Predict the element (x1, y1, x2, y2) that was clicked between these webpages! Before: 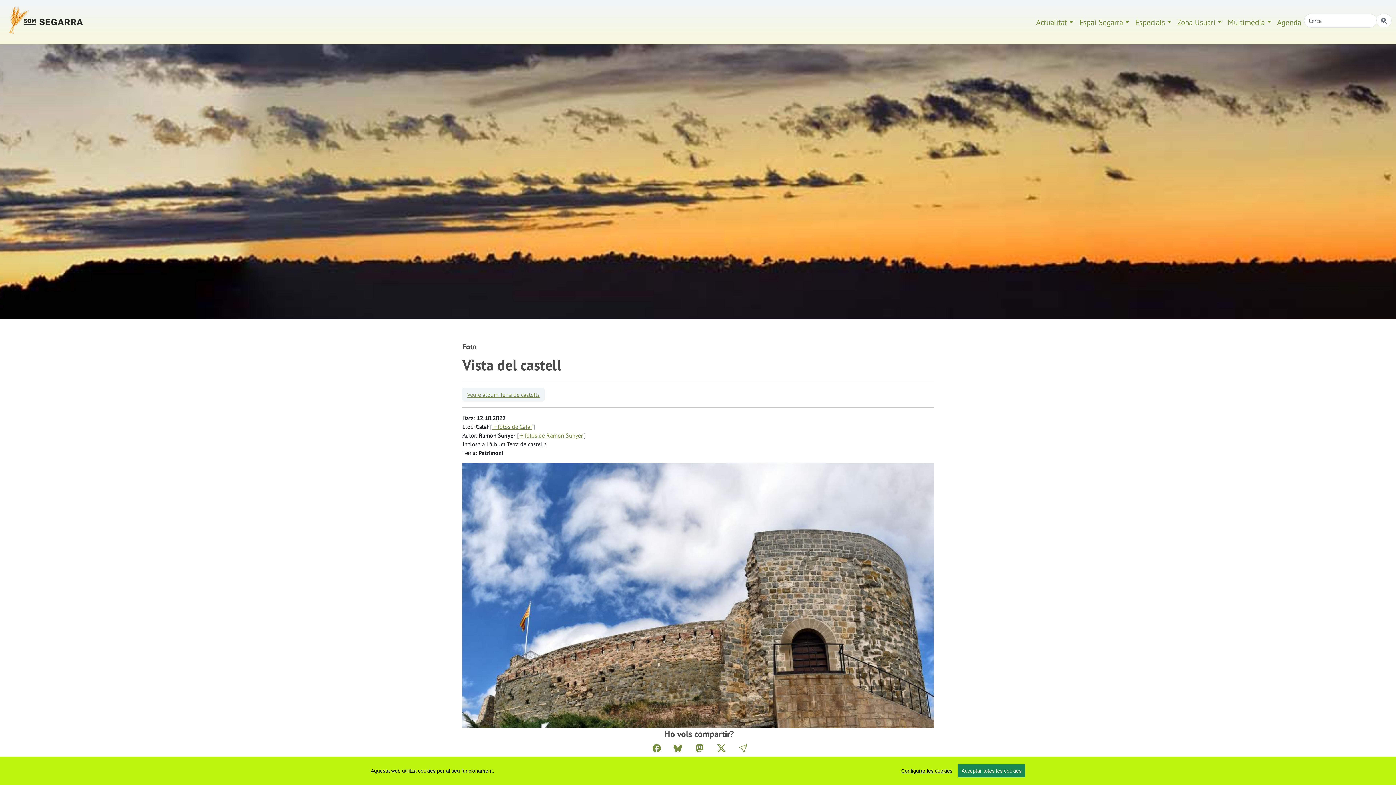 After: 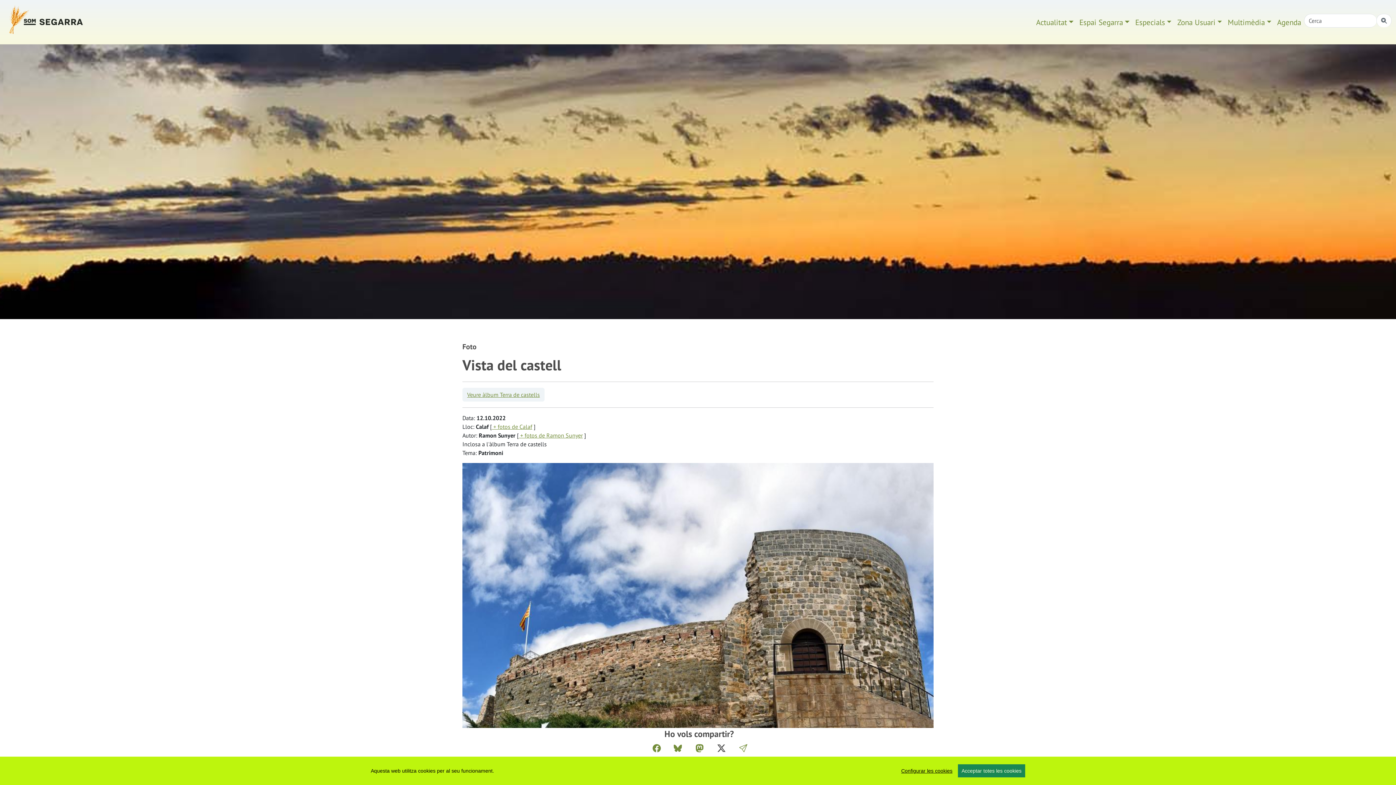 Action: bbox: (717, 743, 725, 753)